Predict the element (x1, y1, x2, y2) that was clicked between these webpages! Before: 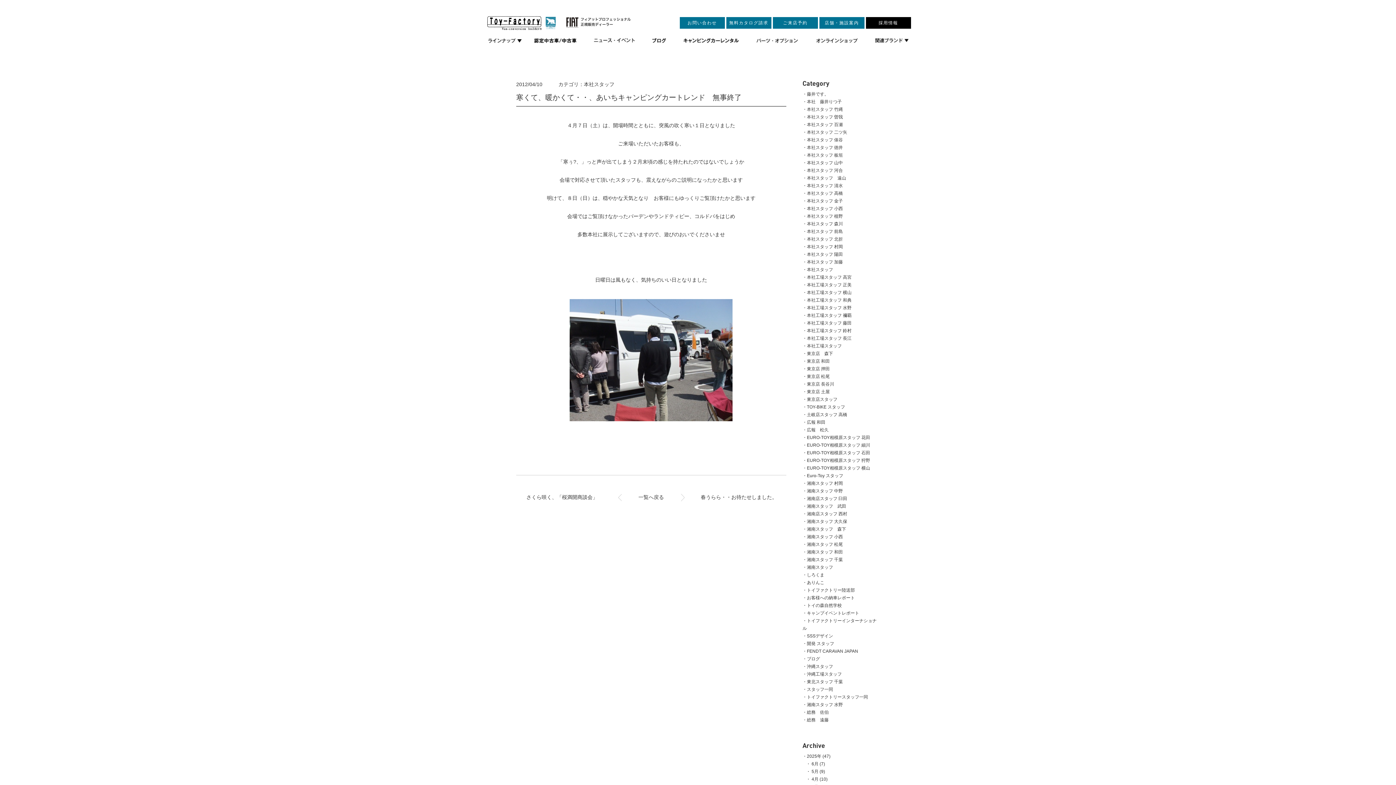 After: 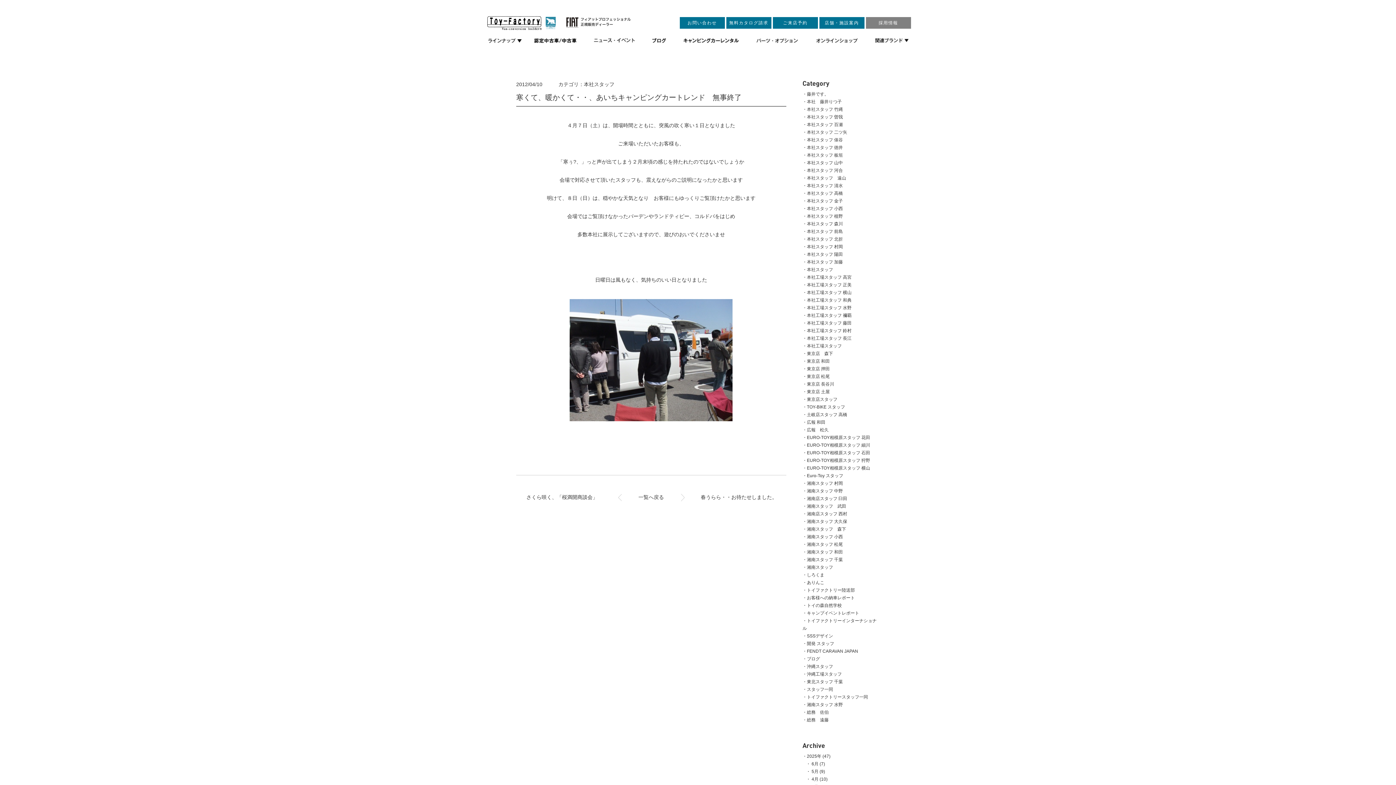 Action: bbox: (866, 17, 911, 28) label: 採用情報